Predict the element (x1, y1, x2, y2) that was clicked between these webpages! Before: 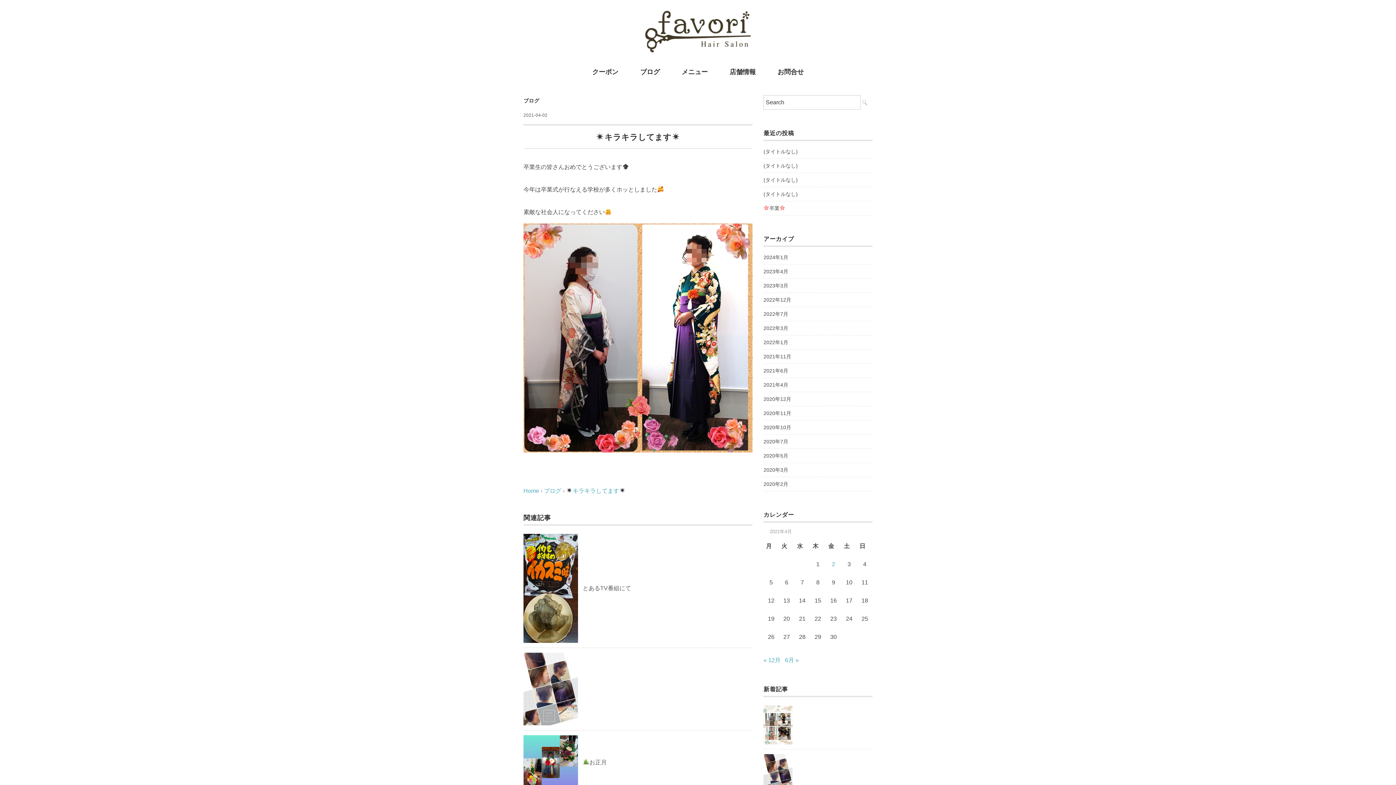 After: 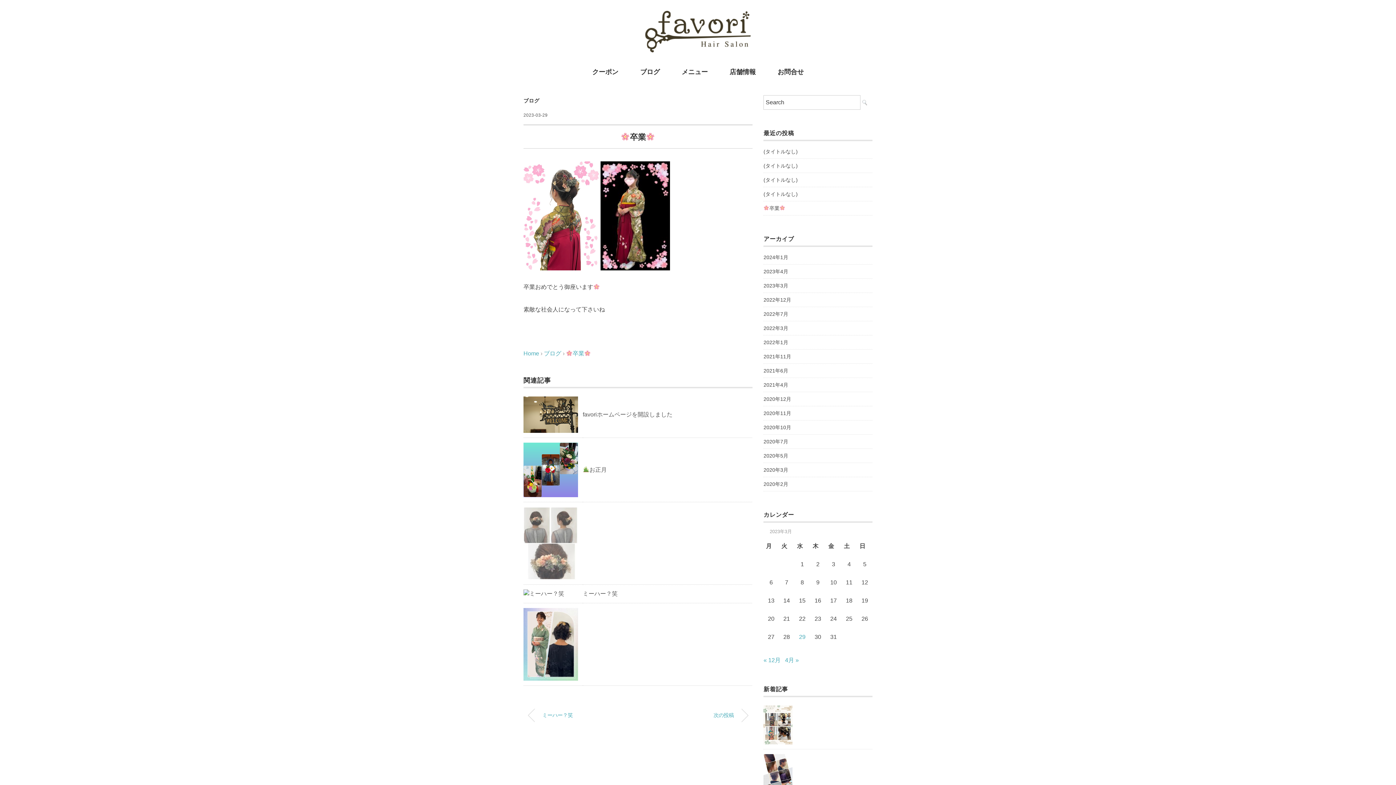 Action: bbox: (763, 203, 785, 213) label: 卒業